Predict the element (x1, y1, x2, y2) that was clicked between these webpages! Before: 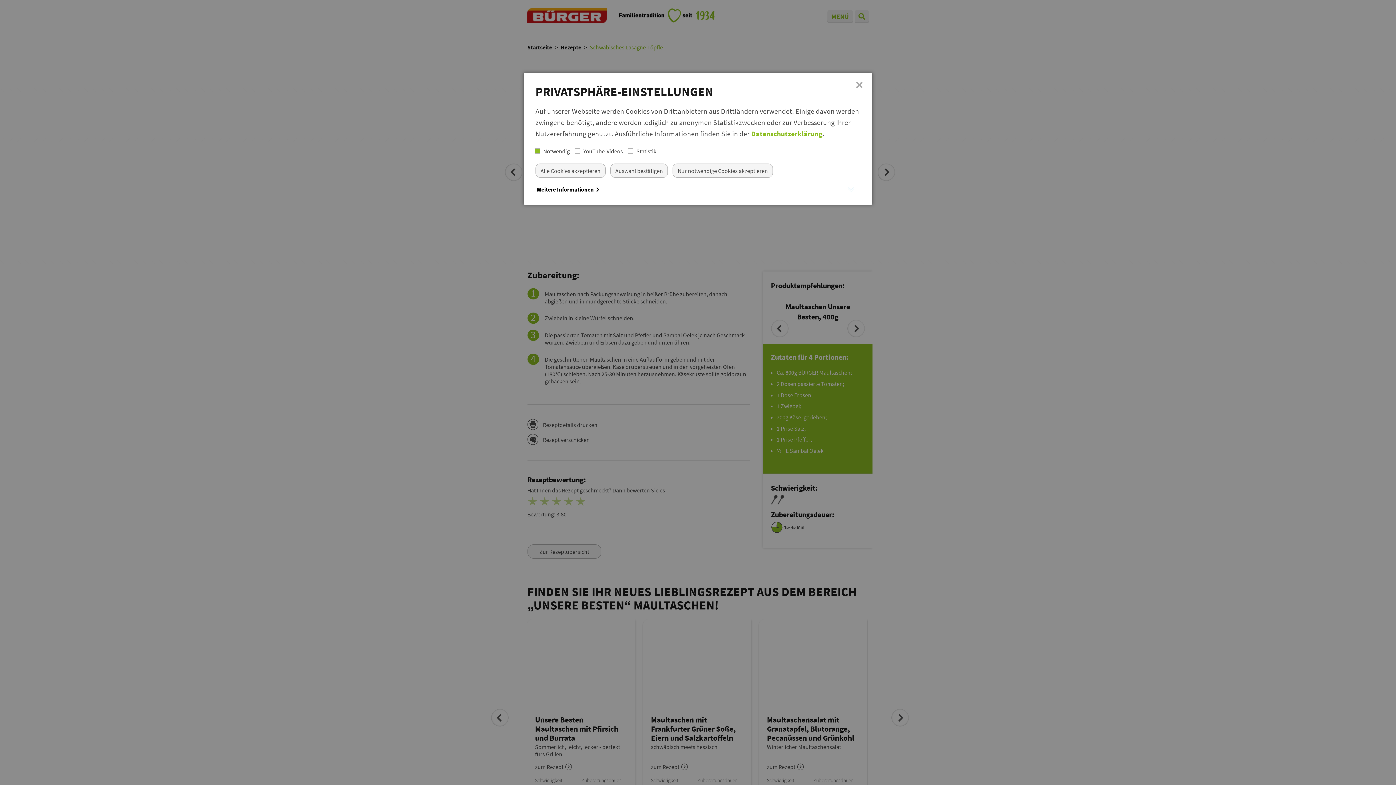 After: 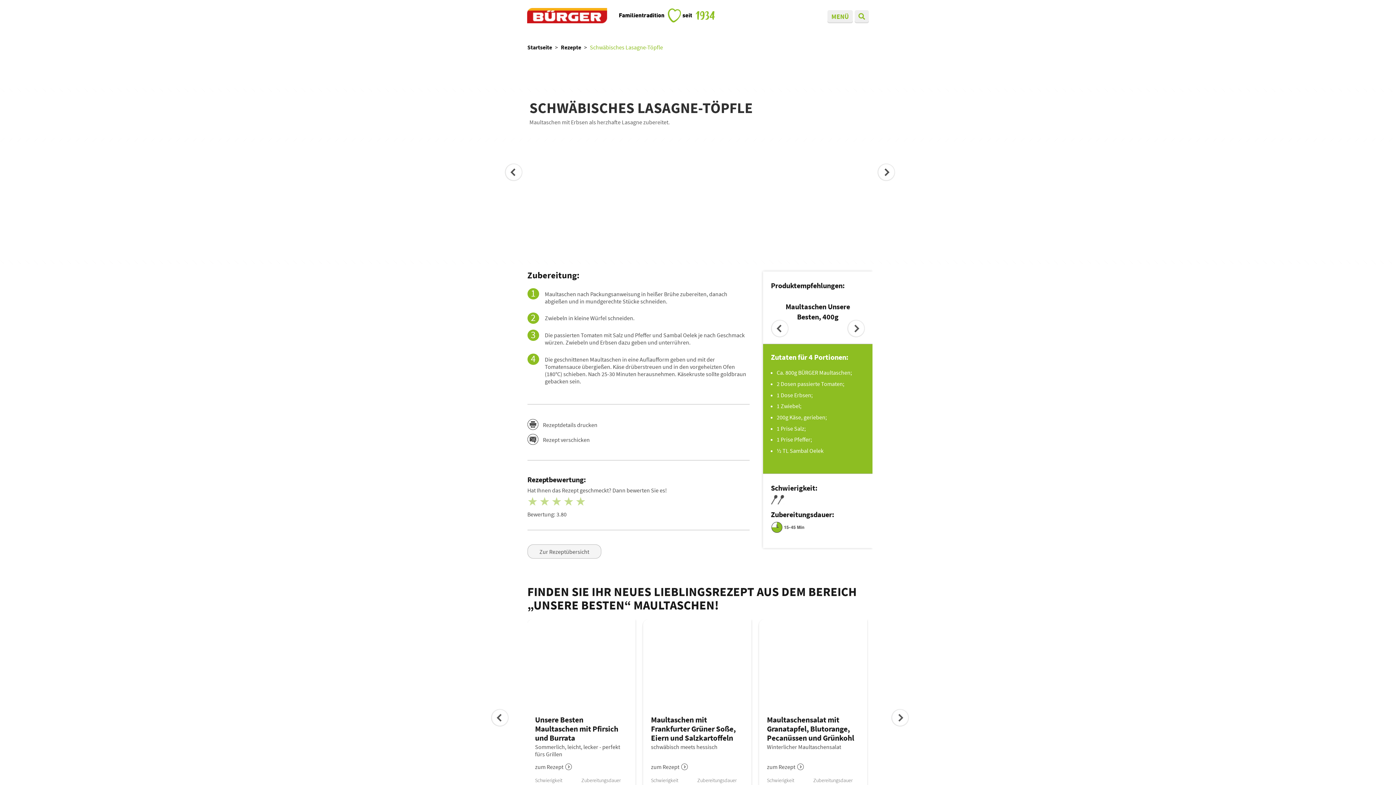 Action: label: Auswahl bestätigen bbox: (610, 163, 668, 177)